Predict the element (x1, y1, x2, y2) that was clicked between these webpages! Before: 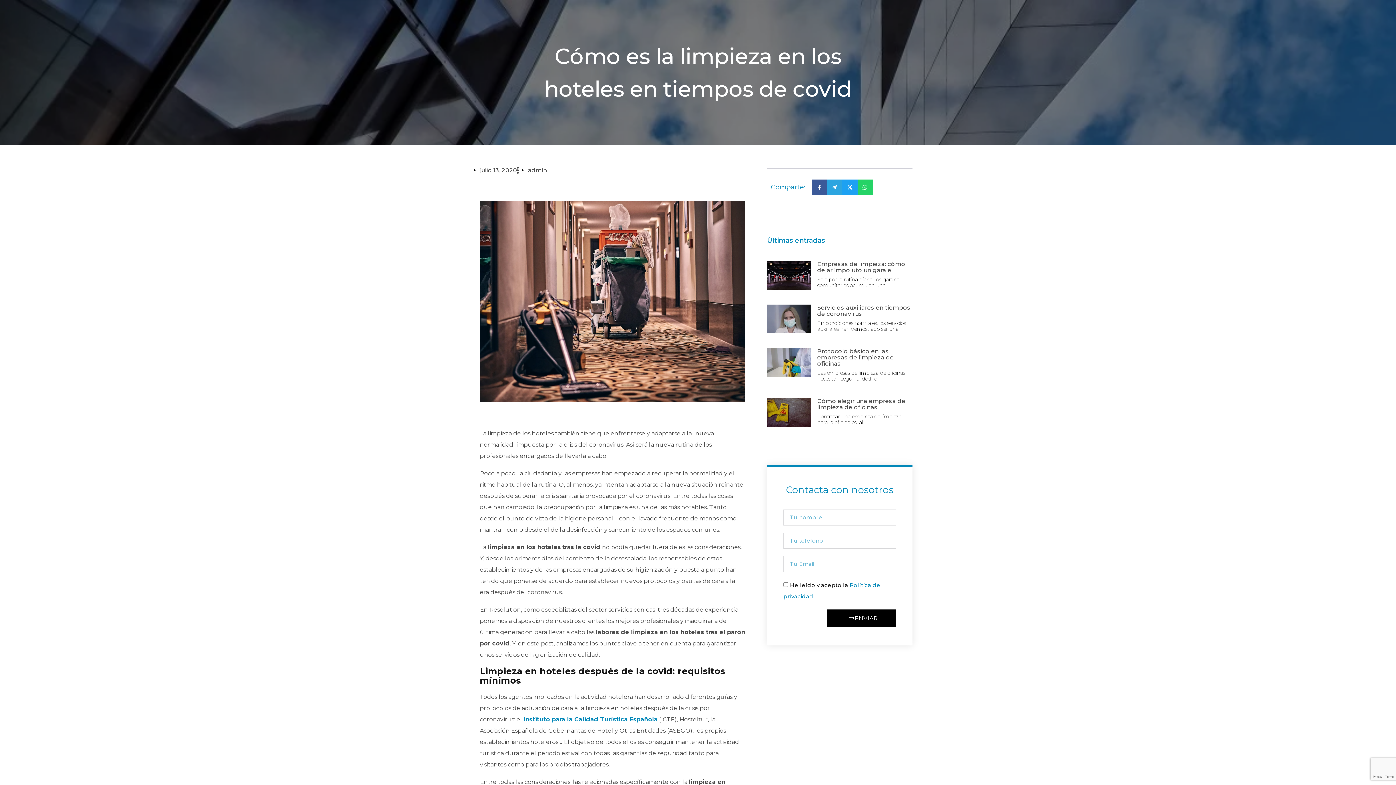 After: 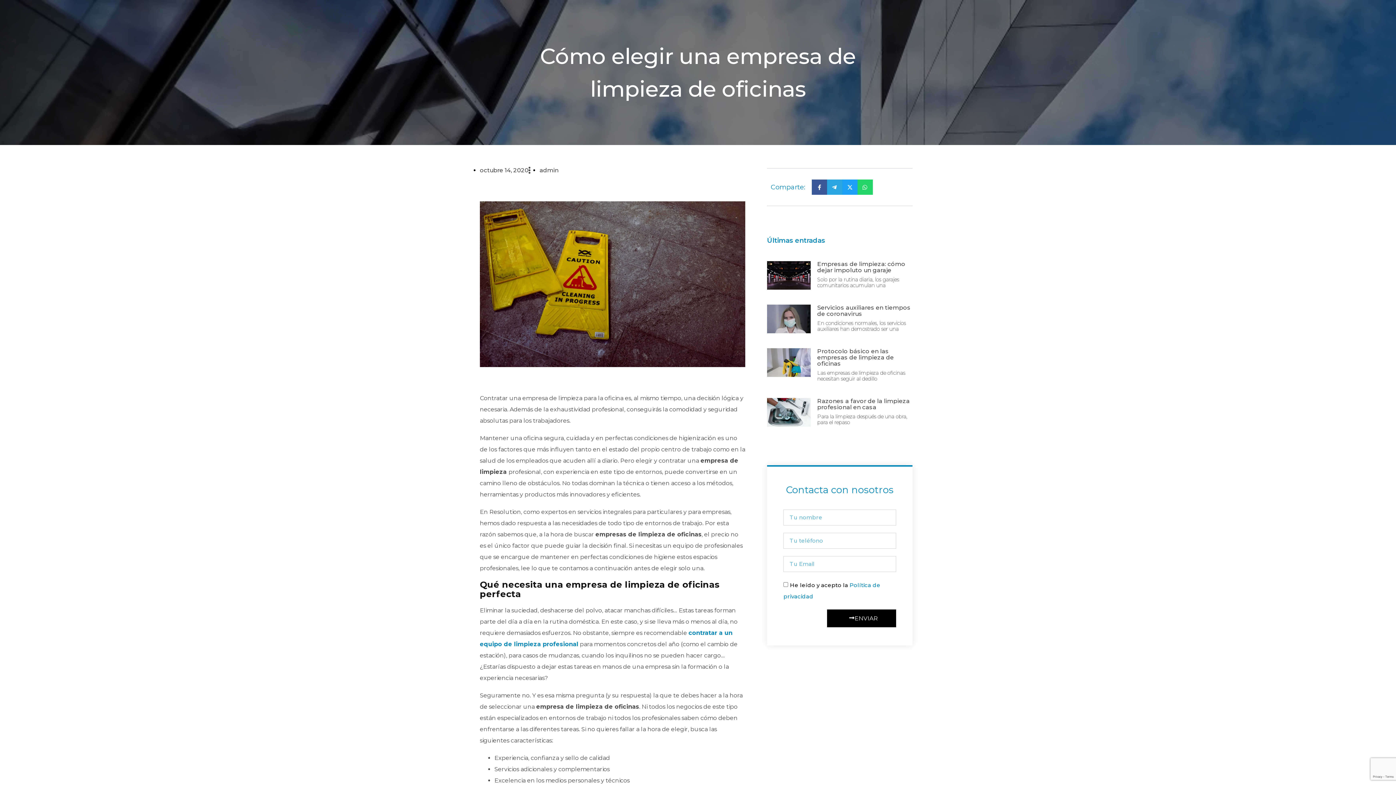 Action: bbox: (767, 398, 810, 429)